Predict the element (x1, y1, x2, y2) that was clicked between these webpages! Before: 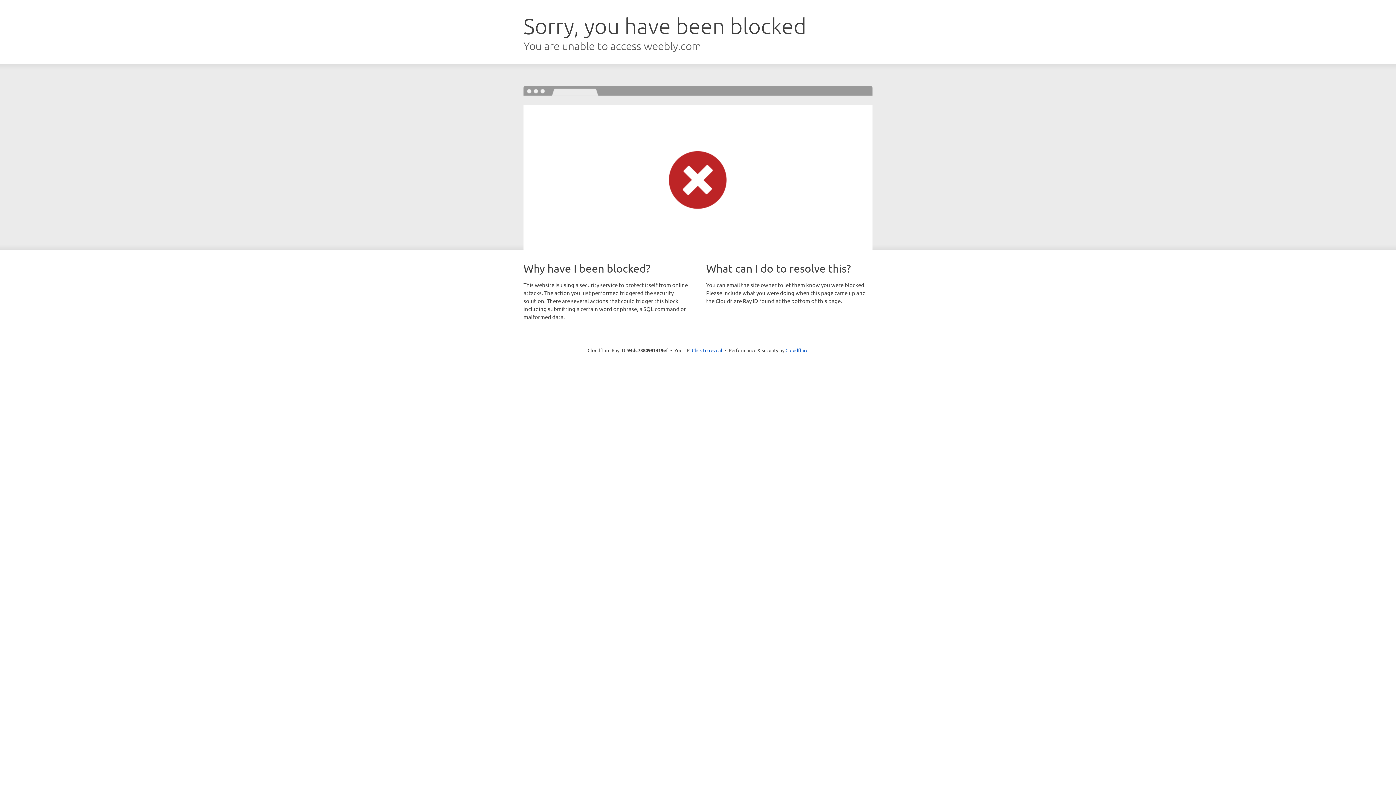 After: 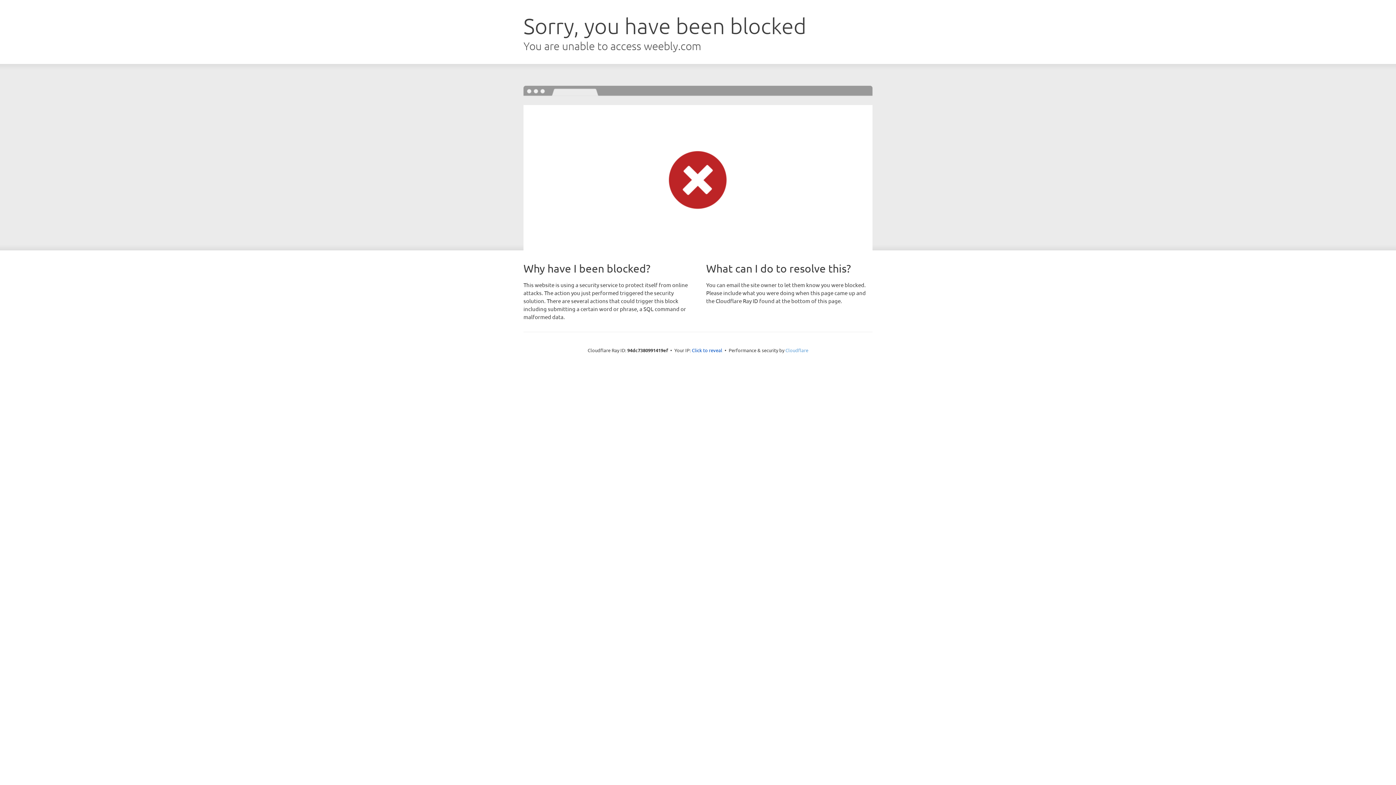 Action: bbox: (785, 347, 808, 353) label: Cloudflare